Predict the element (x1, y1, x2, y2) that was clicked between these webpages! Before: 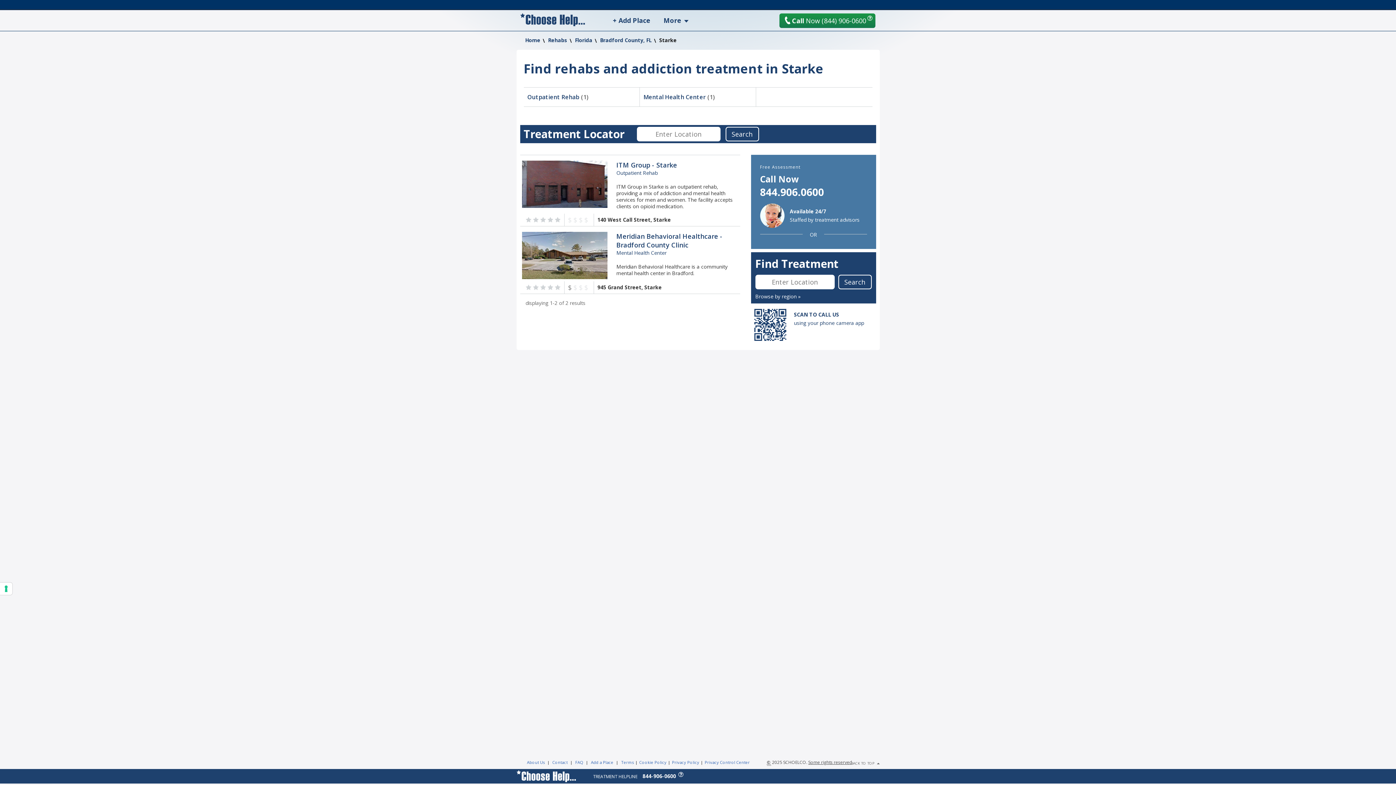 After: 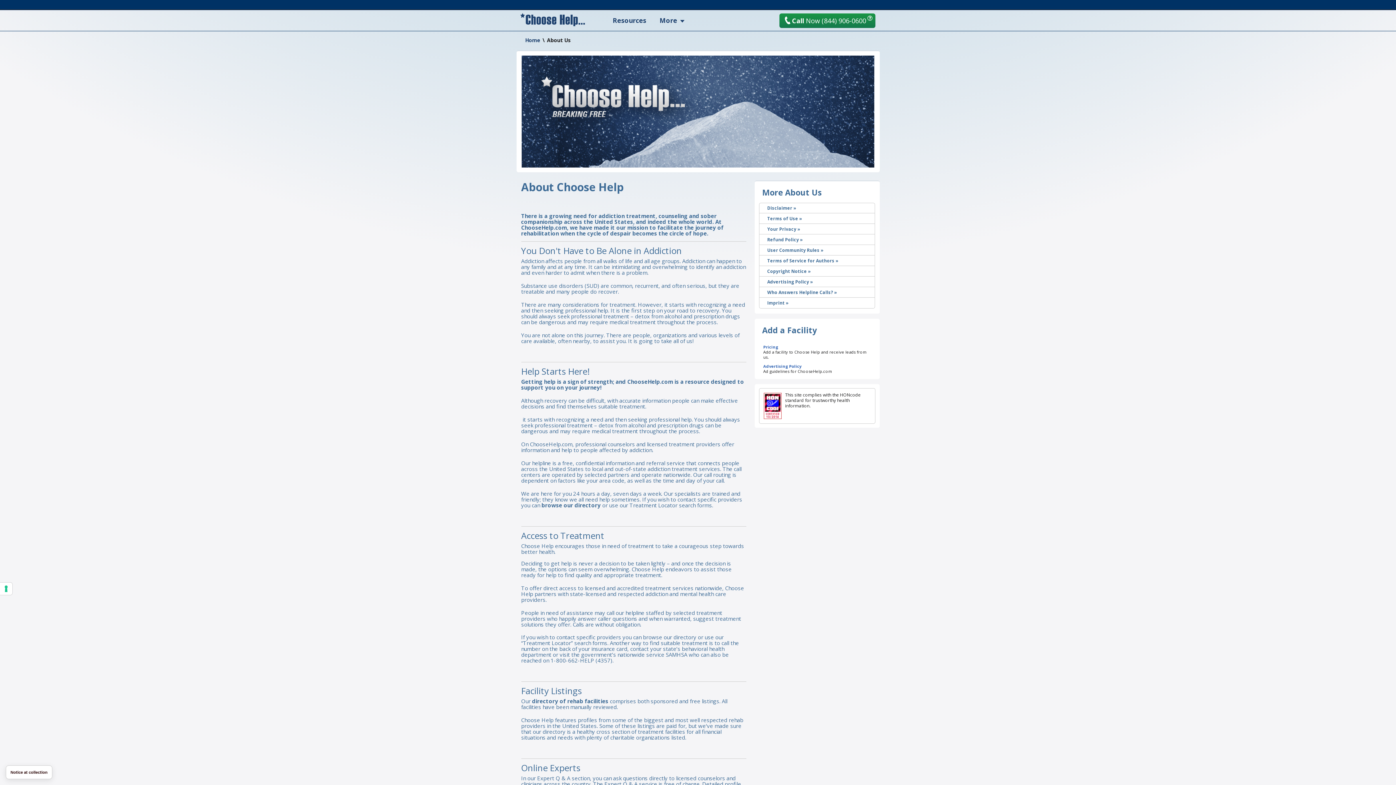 Action: bbox: (525, 759, 546, 765) label: About Us